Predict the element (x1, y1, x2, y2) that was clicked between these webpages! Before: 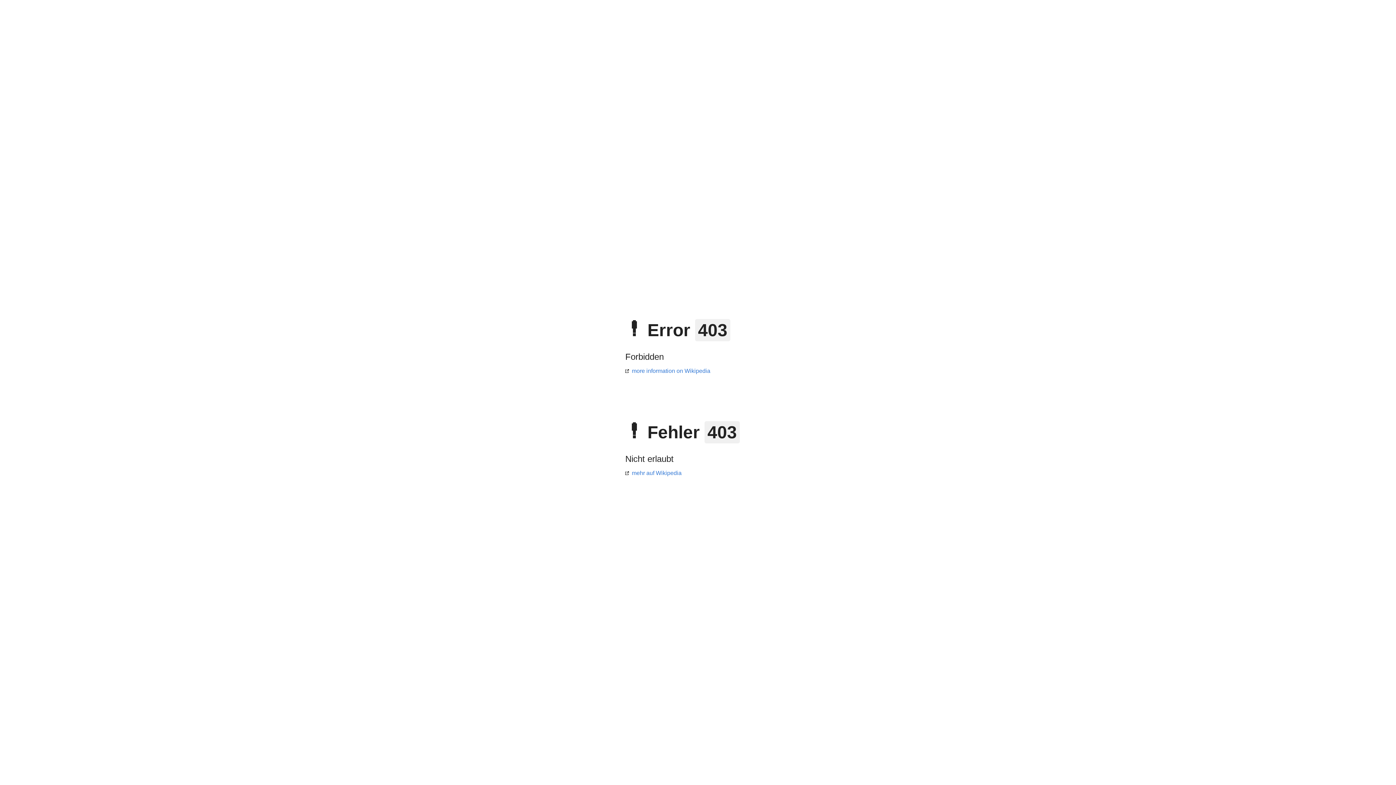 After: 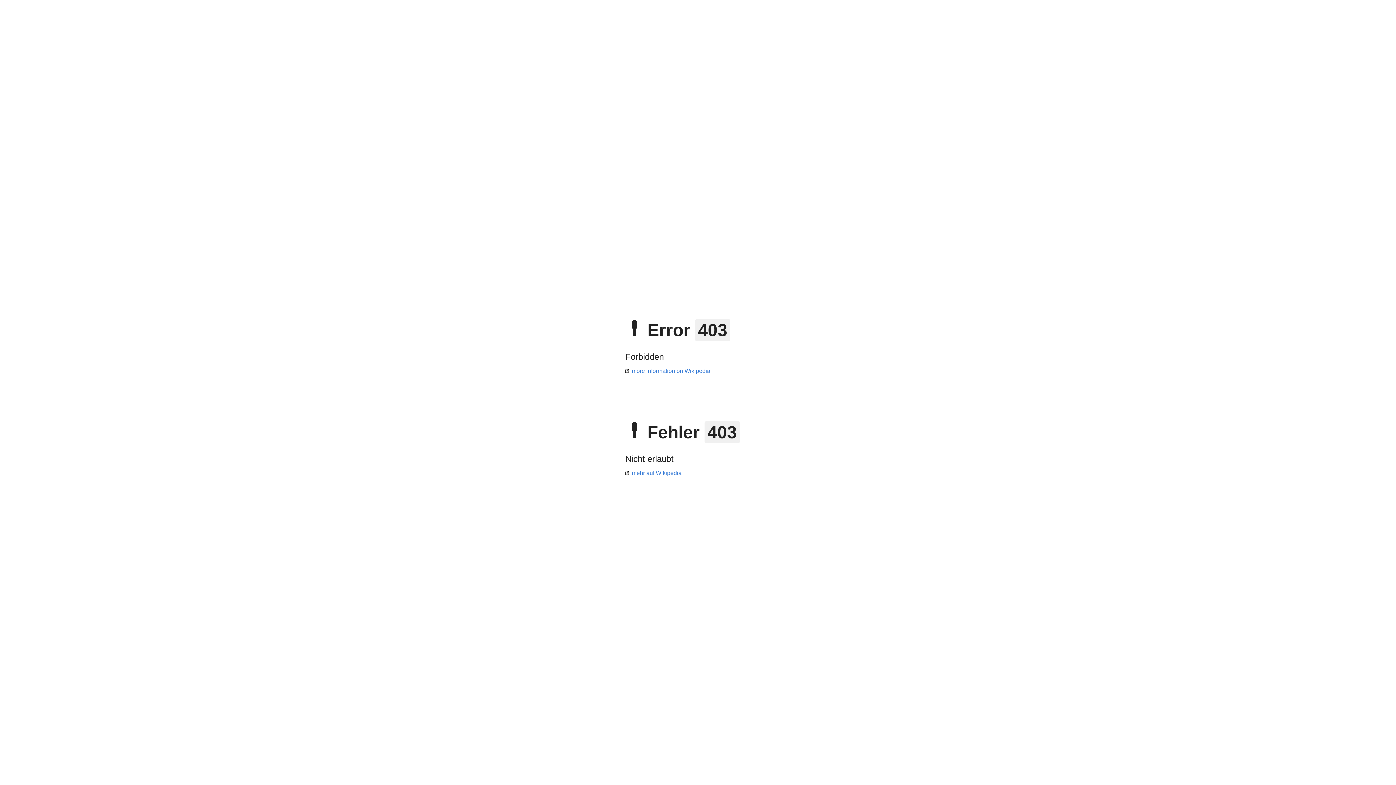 Action: label: mehr auf Wikipedia bbox: (625, 470, 681, 476)